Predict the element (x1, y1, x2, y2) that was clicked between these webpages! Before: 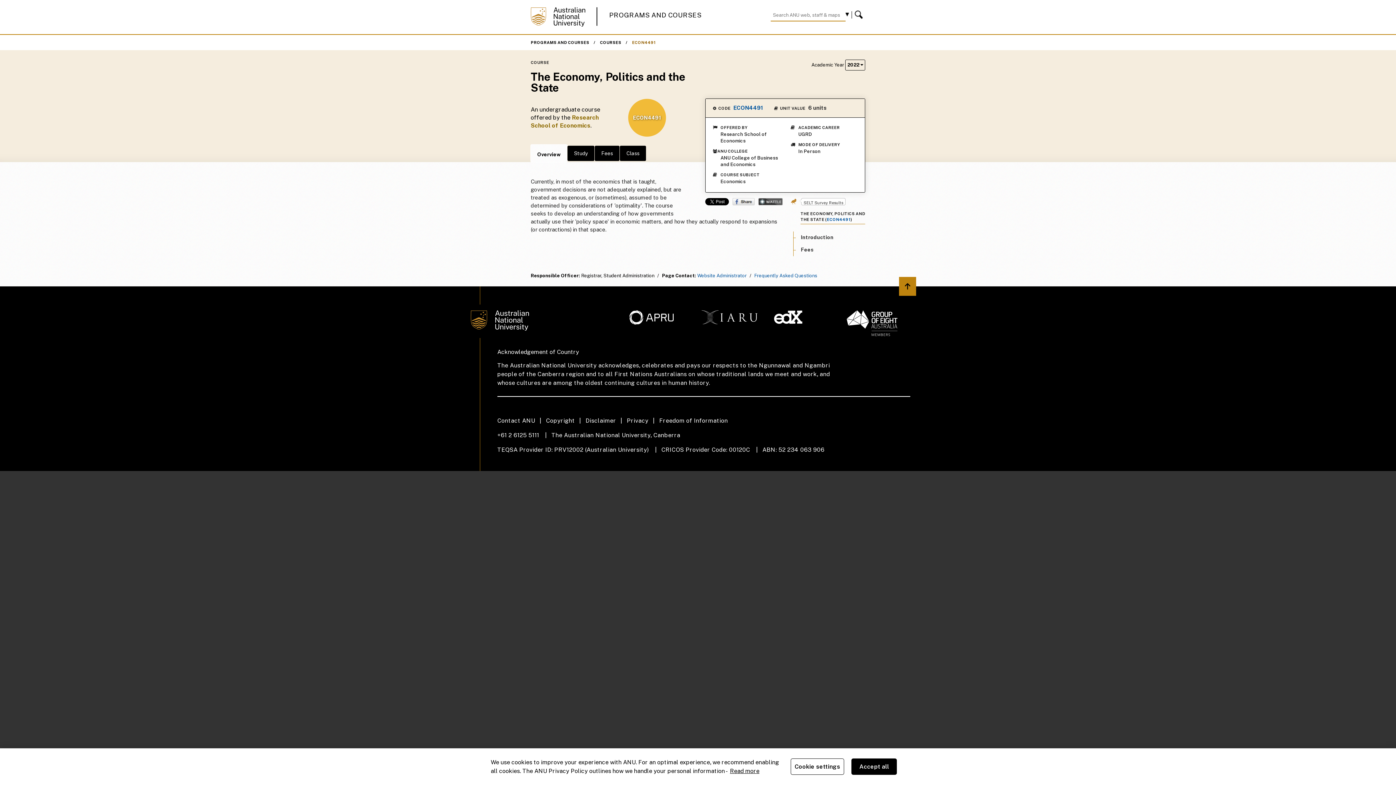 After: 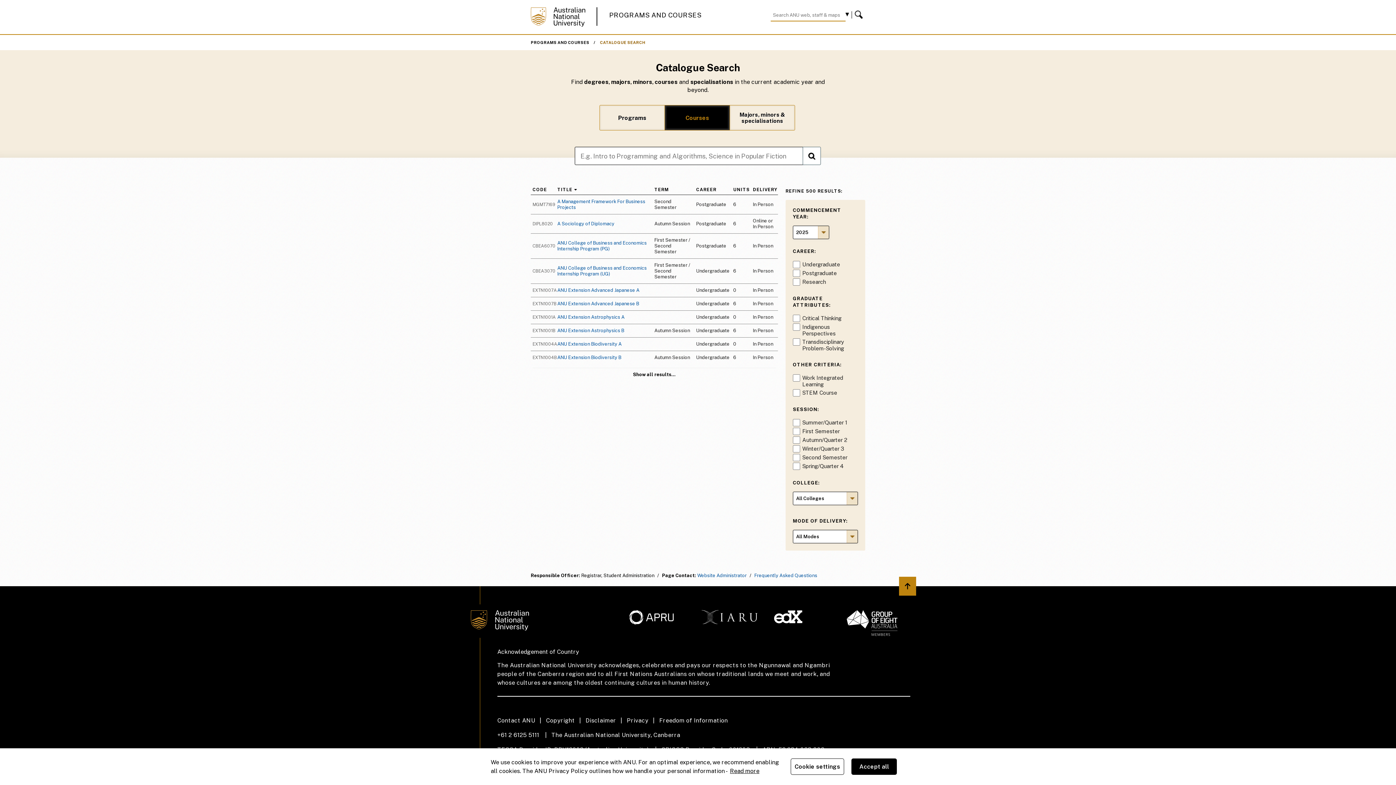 Action: bbox: (600, 40, 627, 44) label: COURSES